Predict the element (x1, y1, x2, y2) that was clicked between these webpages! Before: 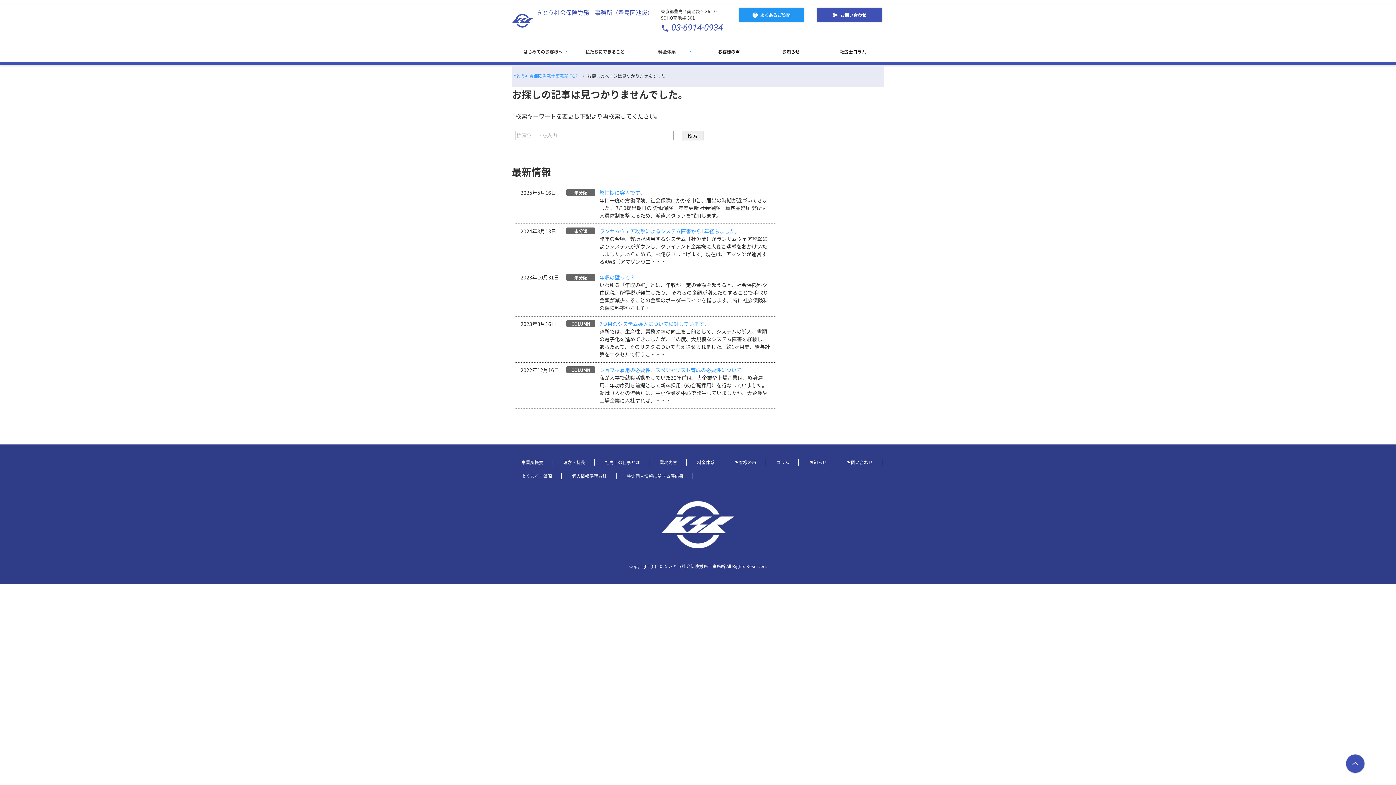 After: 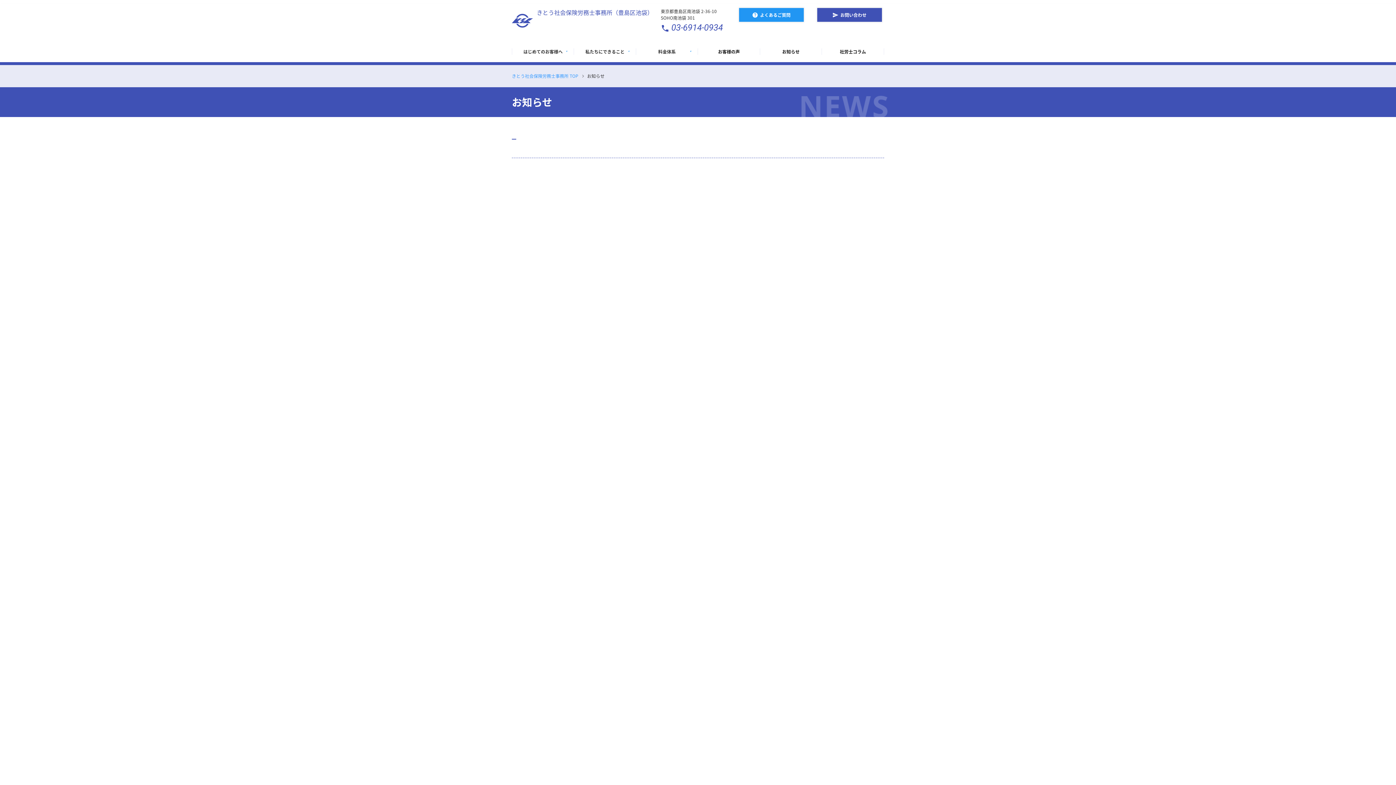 Action: bbox: (760, 48, 821, 54) label: お知らせ